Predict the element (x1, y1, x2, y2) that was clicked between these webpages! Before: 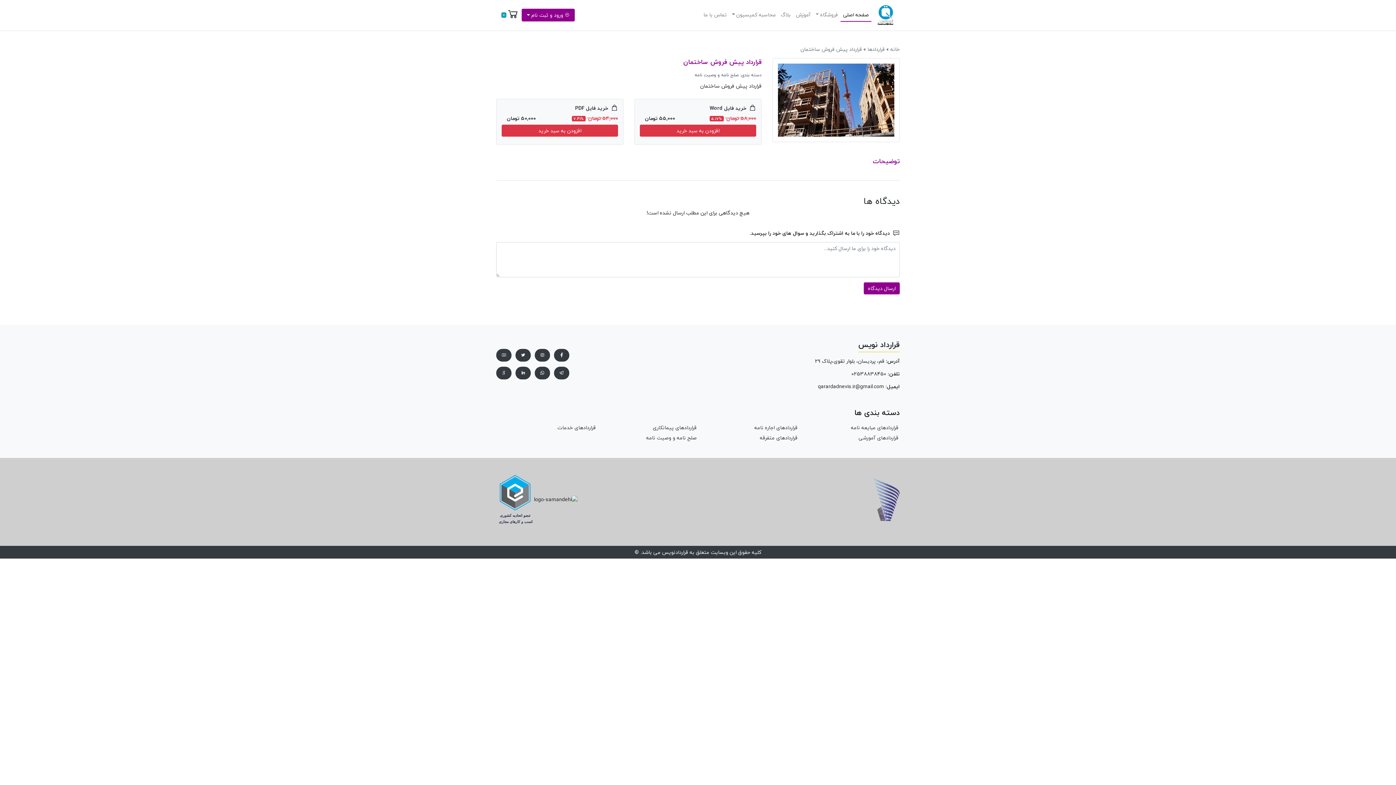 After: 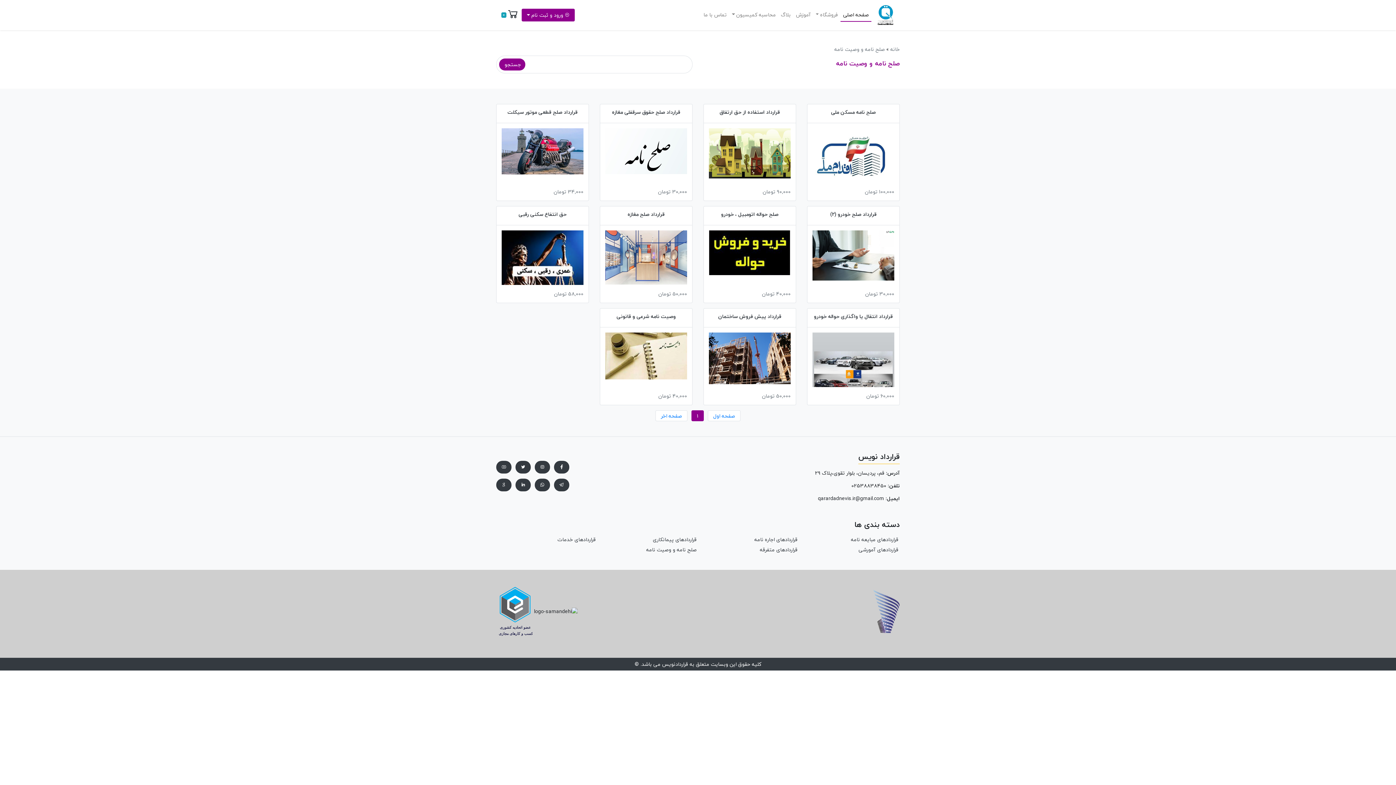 Action: label: صلح نامه و وصیت نامه bbox: (646, 433, 696, 442)